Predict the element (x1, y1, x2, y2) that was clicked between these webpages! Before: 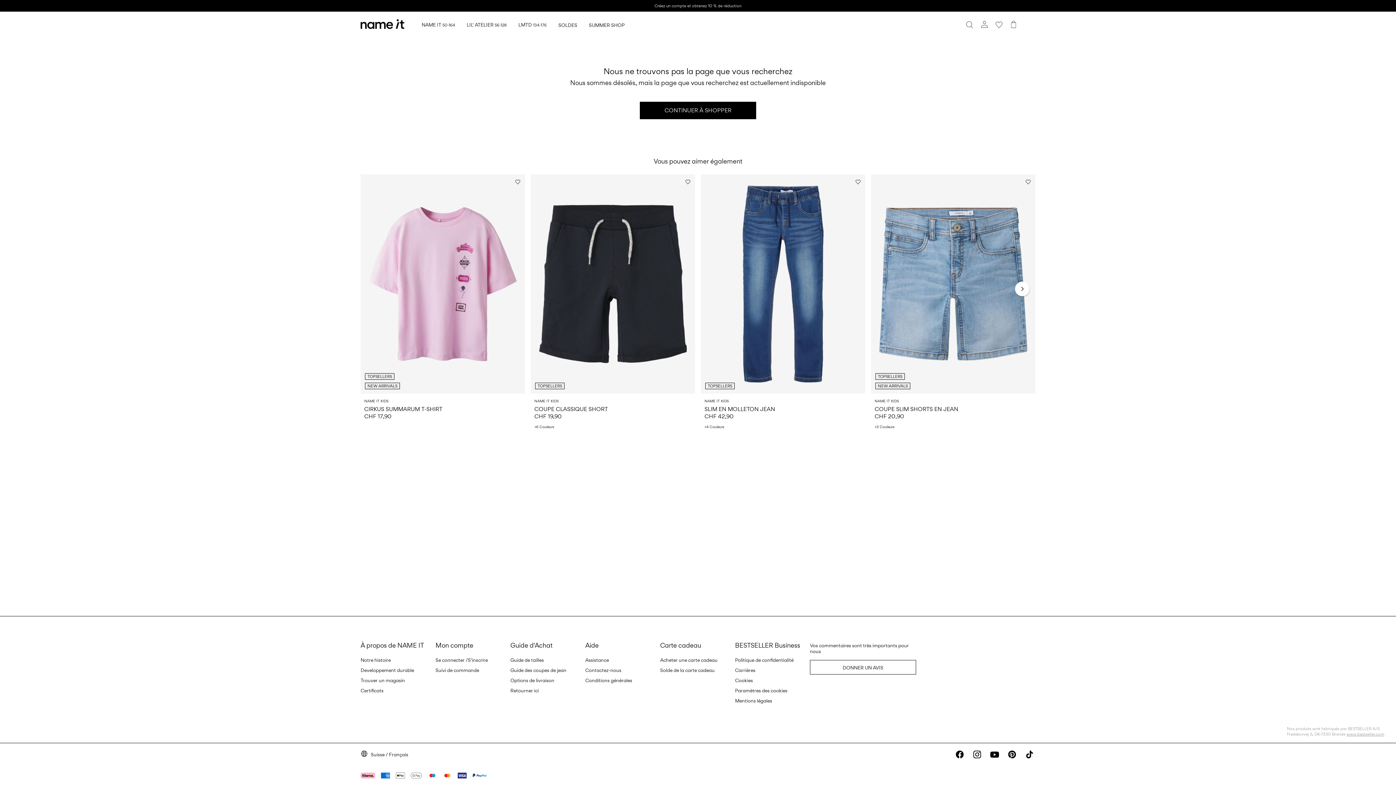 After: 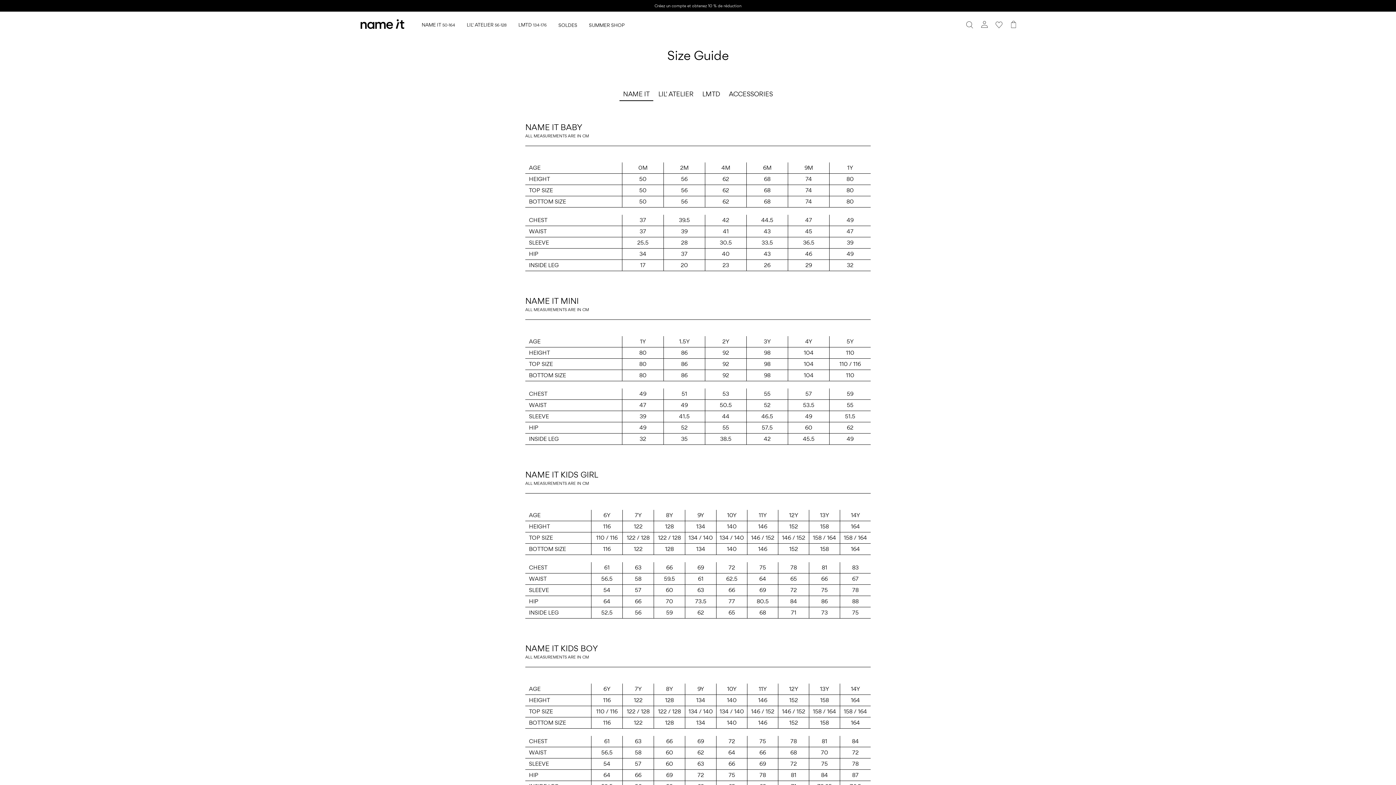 Action: bbox: (510, 657, 544, 663) label: Guide de tailles